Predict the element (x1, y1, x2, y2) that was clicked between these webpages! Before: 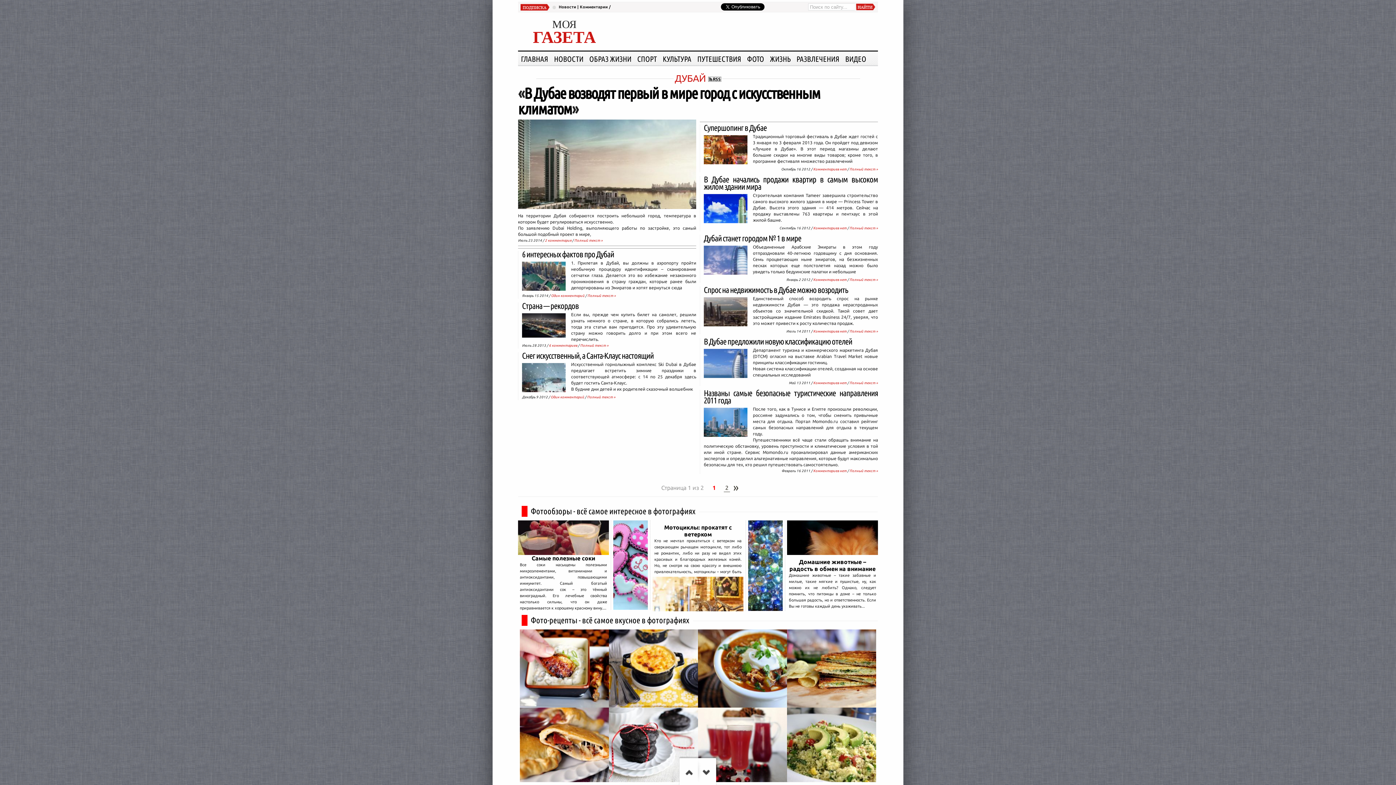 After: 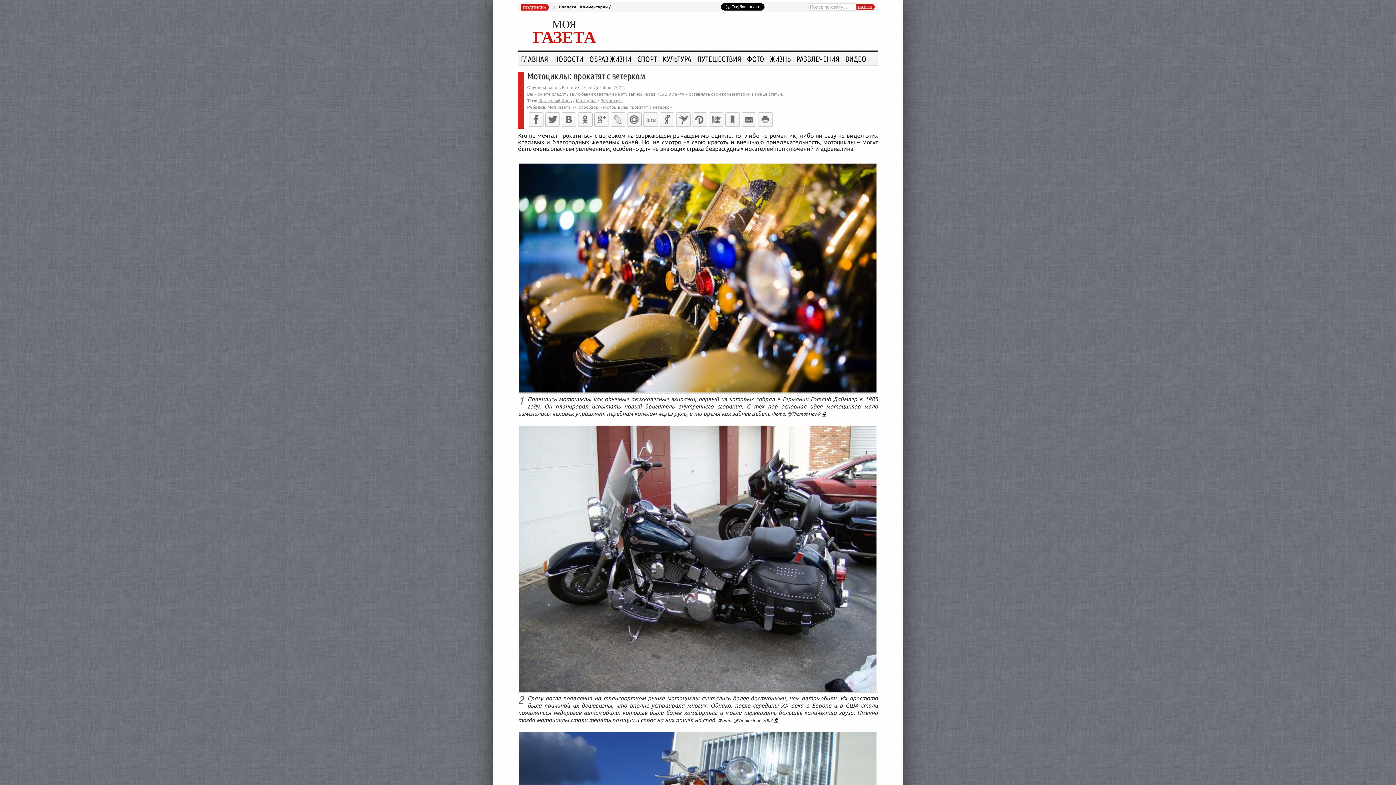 Action: bbox: (652, 606, 743, 612)